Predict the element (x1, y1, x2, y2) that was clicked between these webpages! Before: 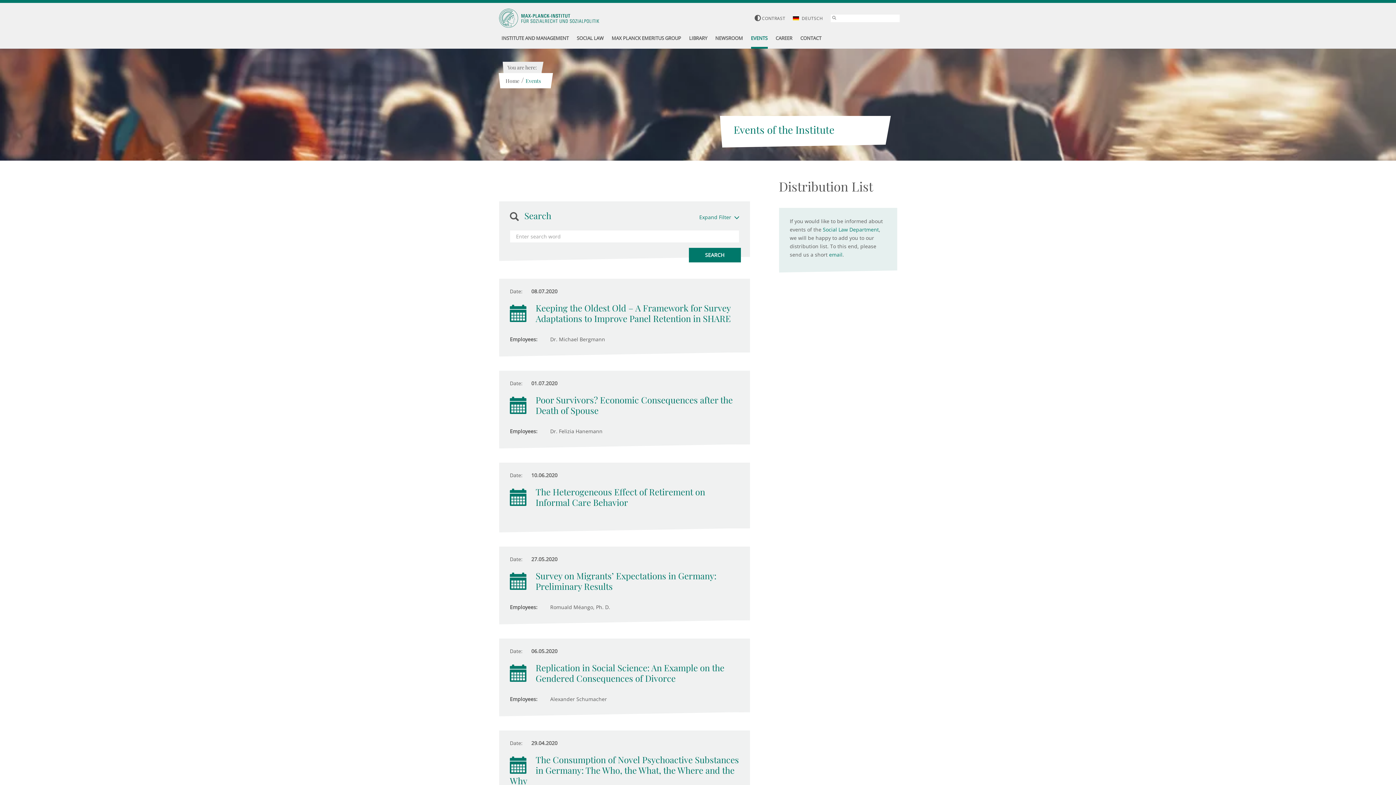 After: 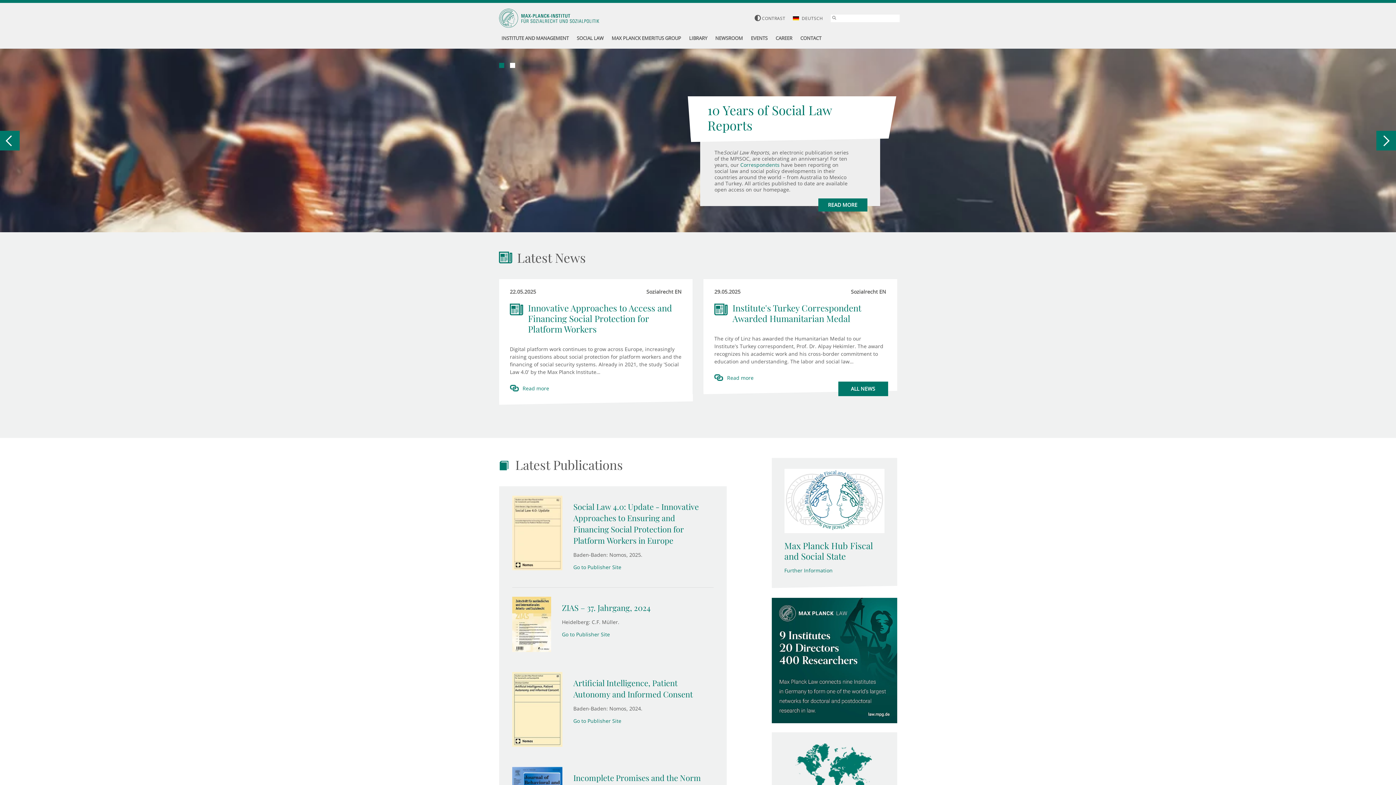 Action: bbox: (499, 8, 599, 27)